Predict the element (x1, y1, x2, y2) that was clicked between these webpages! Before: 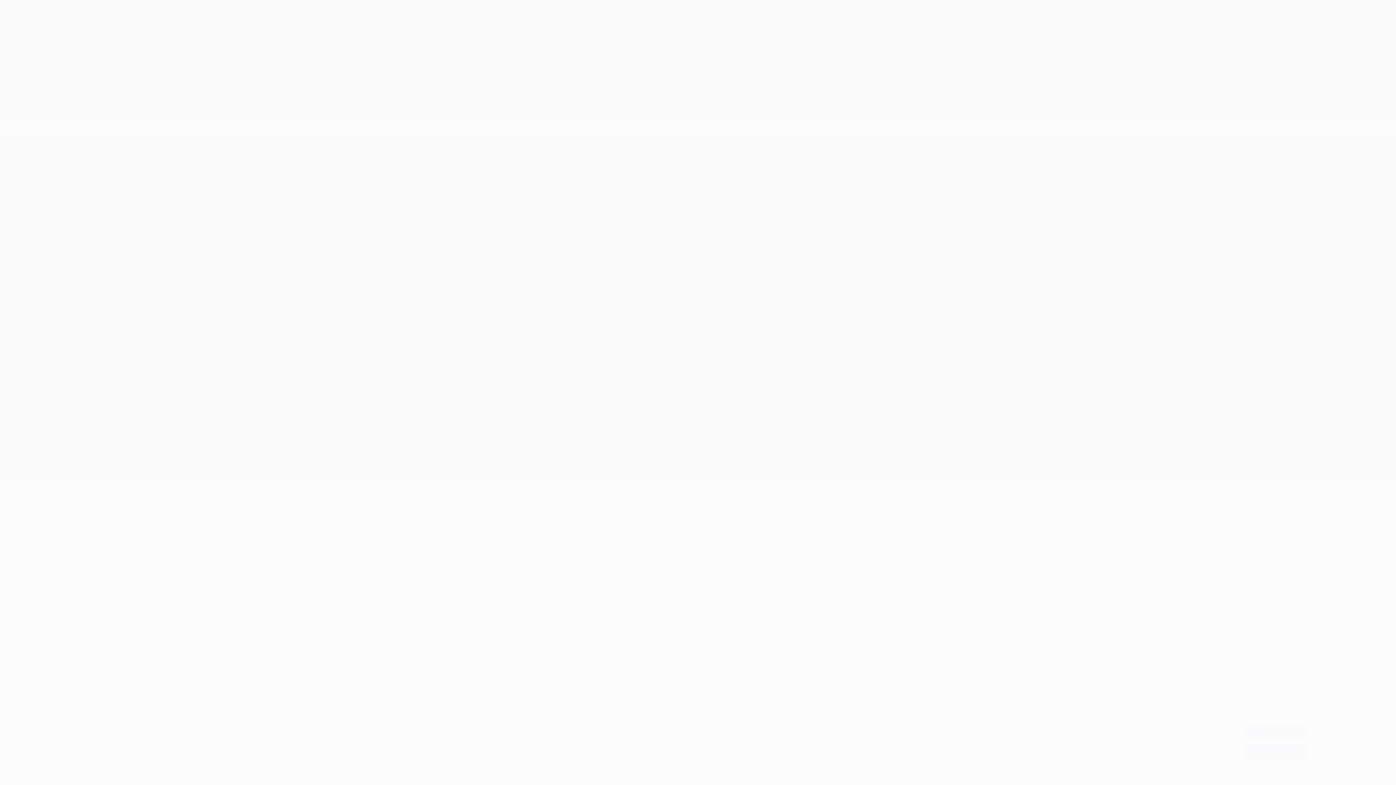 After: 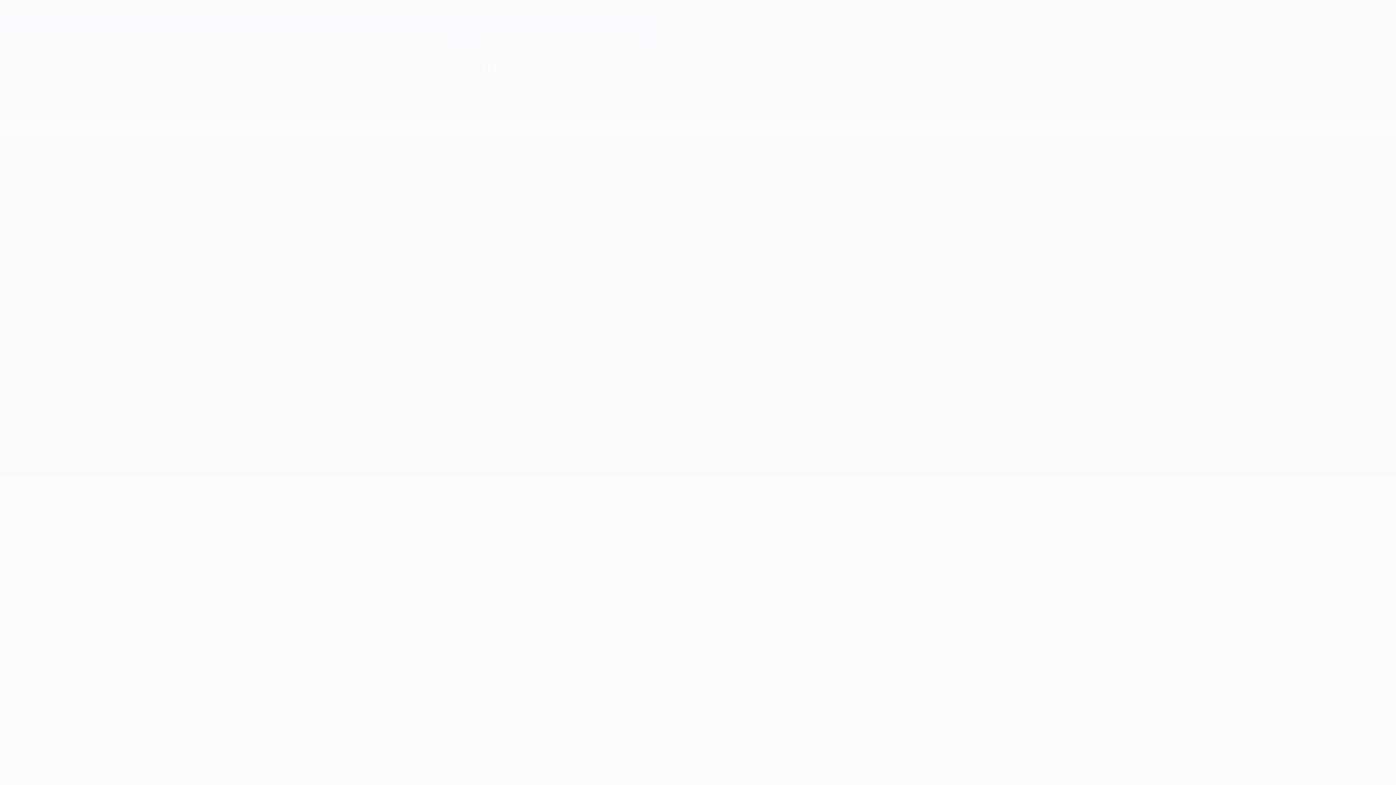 Action: label: Tout refuser bbox: (1245, 744, 1307, 759)